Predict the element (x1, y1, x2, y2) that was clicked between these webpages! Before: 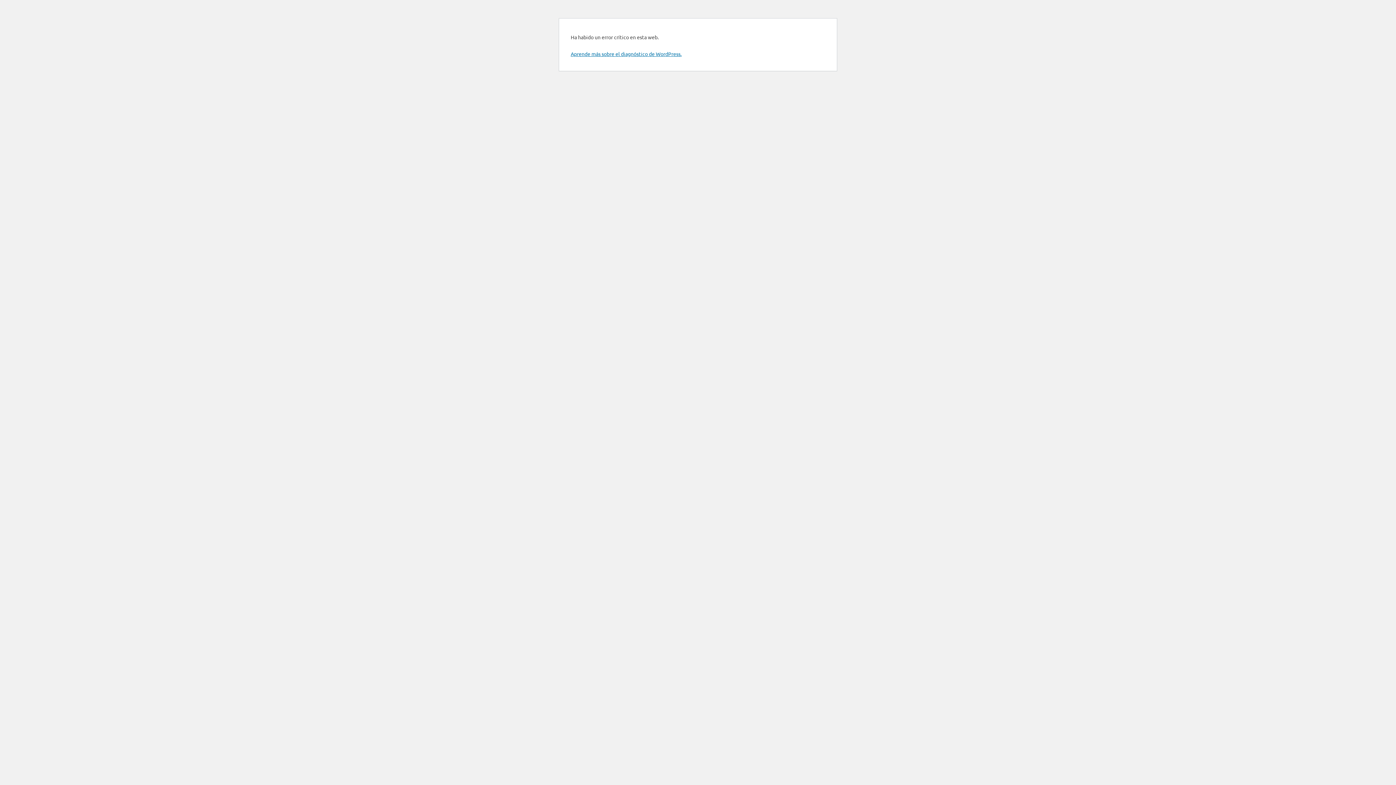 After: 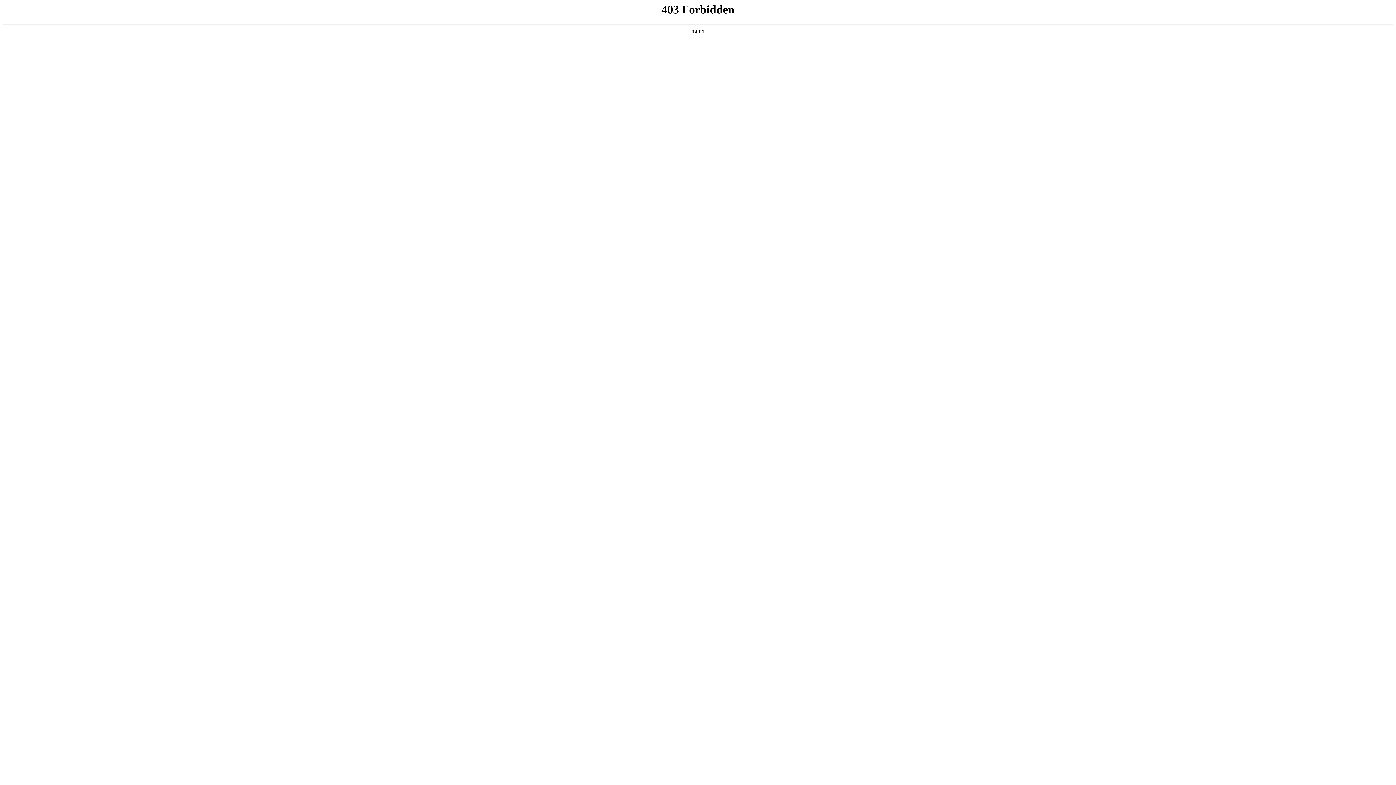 Action: label: Aprende más sobre el diagnóstico de WordPress. bbox: (570, 50, 681, 57)